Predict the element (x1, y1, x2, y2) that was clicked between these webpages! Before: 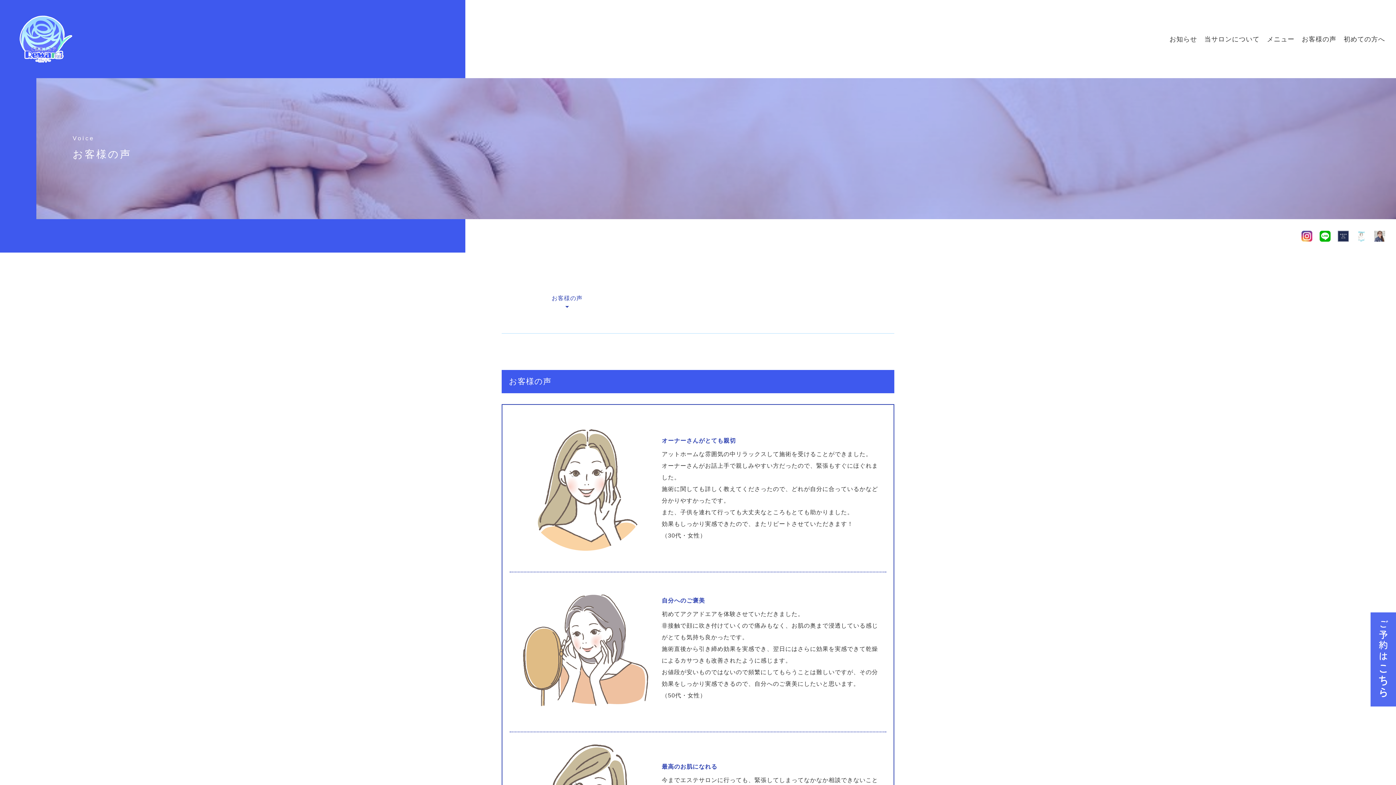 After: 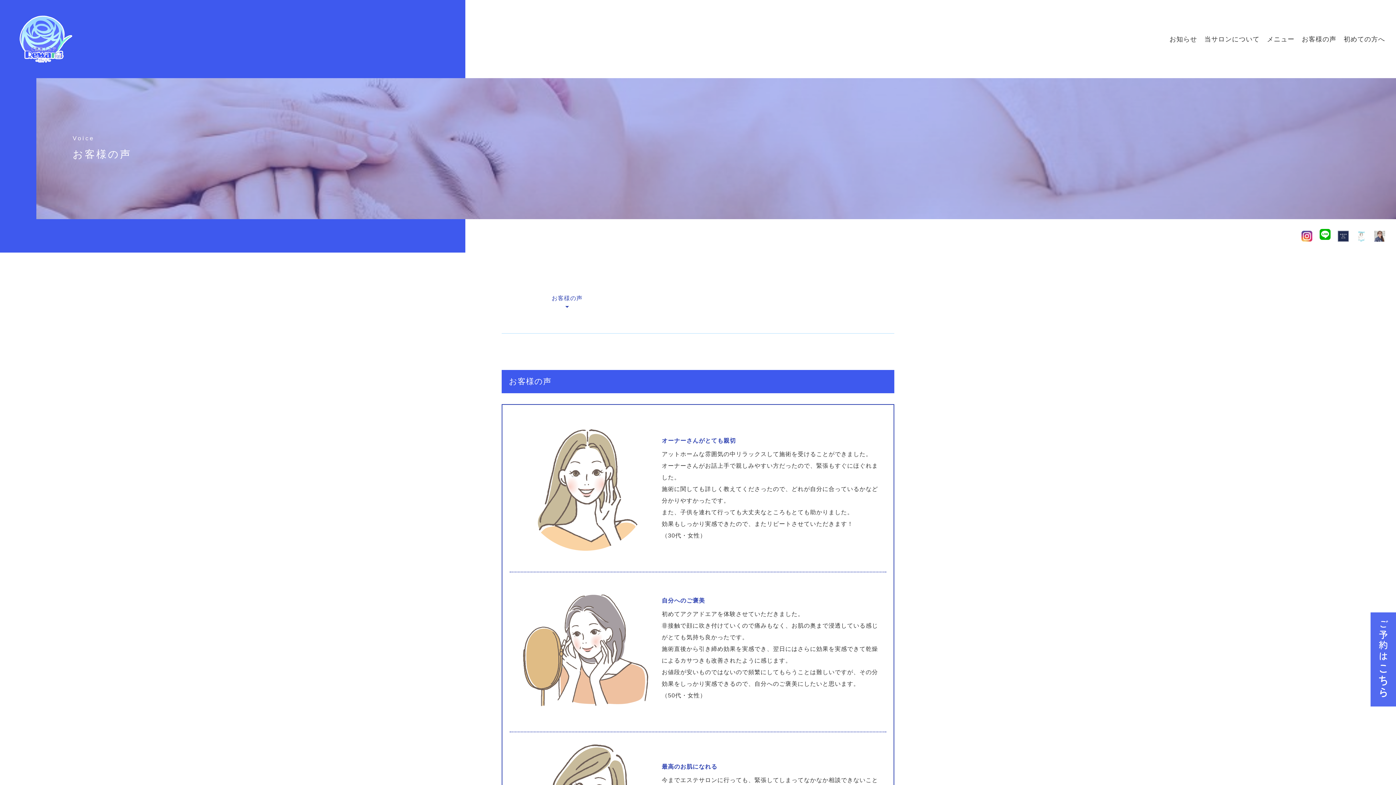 Action: bbox: (1320, 230, 1330, 241)